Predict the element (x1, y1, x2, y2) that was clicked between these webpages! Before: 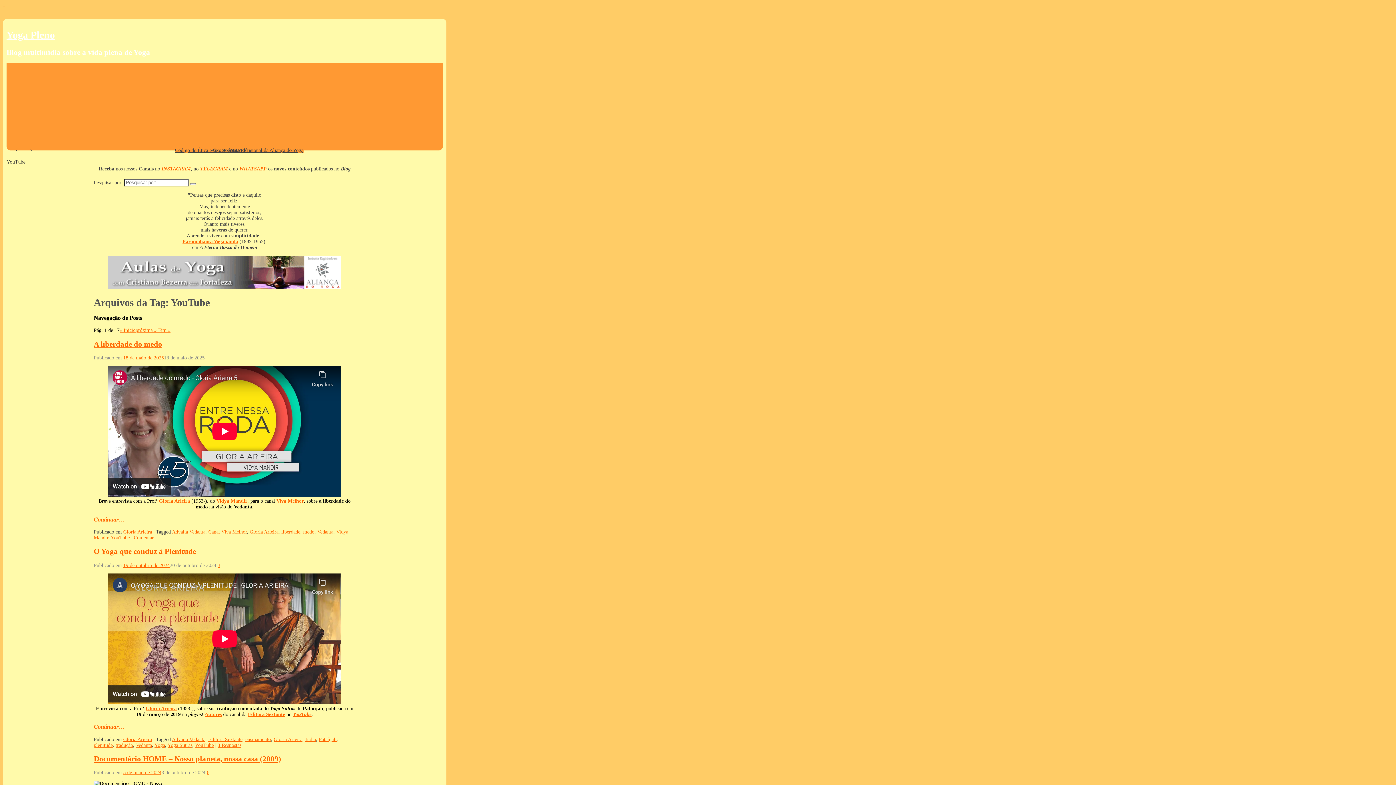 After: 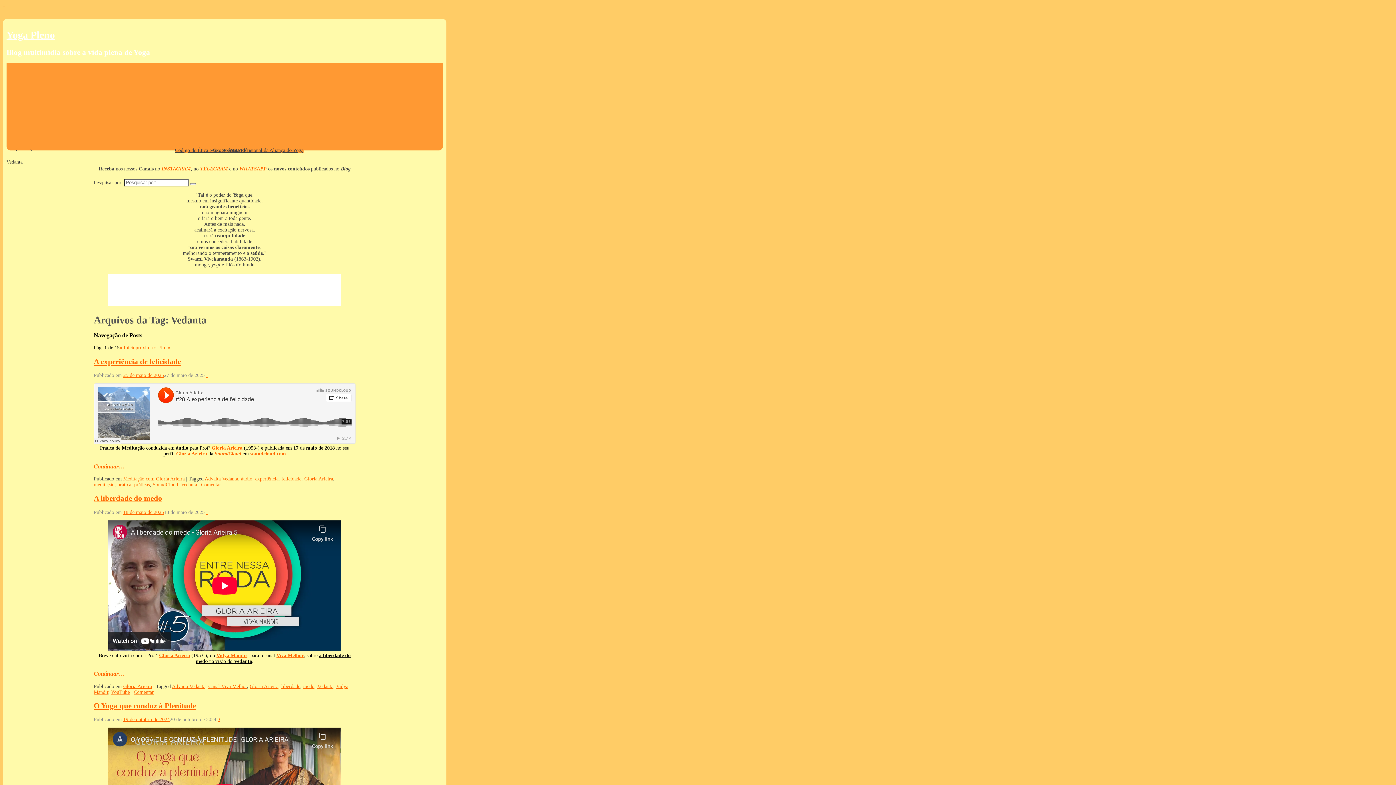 Action: bbox: (136, 742, 152, 748) label: Vedanta